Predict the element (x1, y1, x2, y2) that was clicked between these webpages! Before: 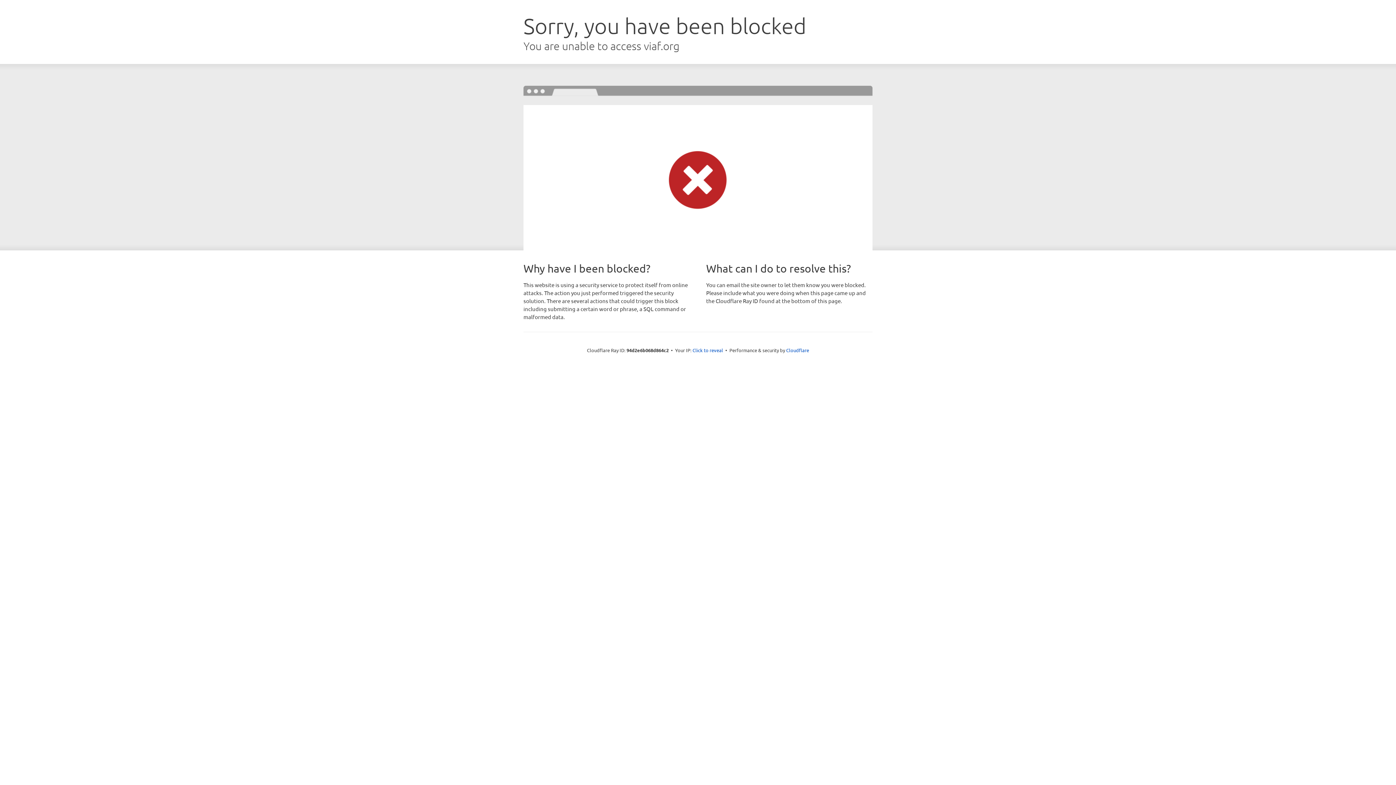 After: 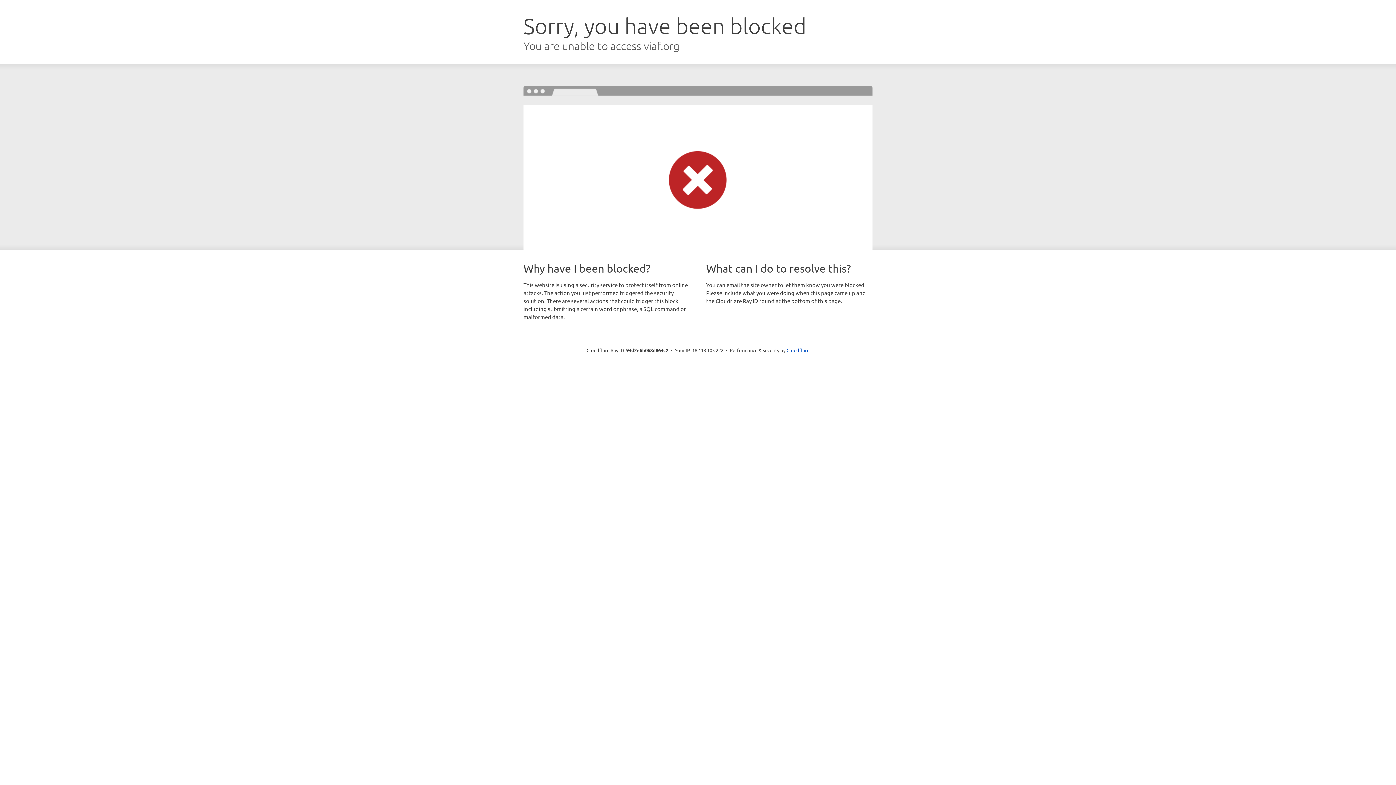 Action: label: Click to reveal bbox: (692, 346, 723, 353)